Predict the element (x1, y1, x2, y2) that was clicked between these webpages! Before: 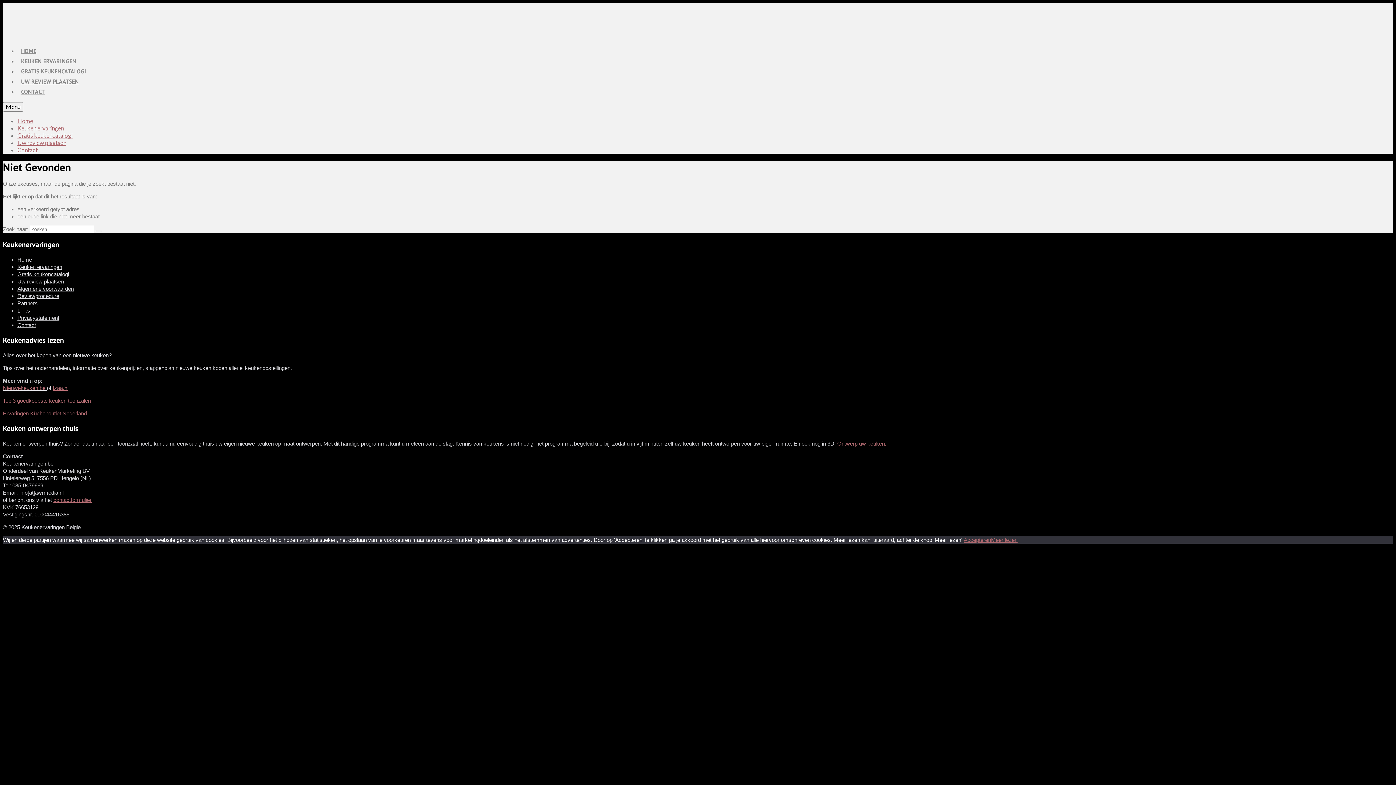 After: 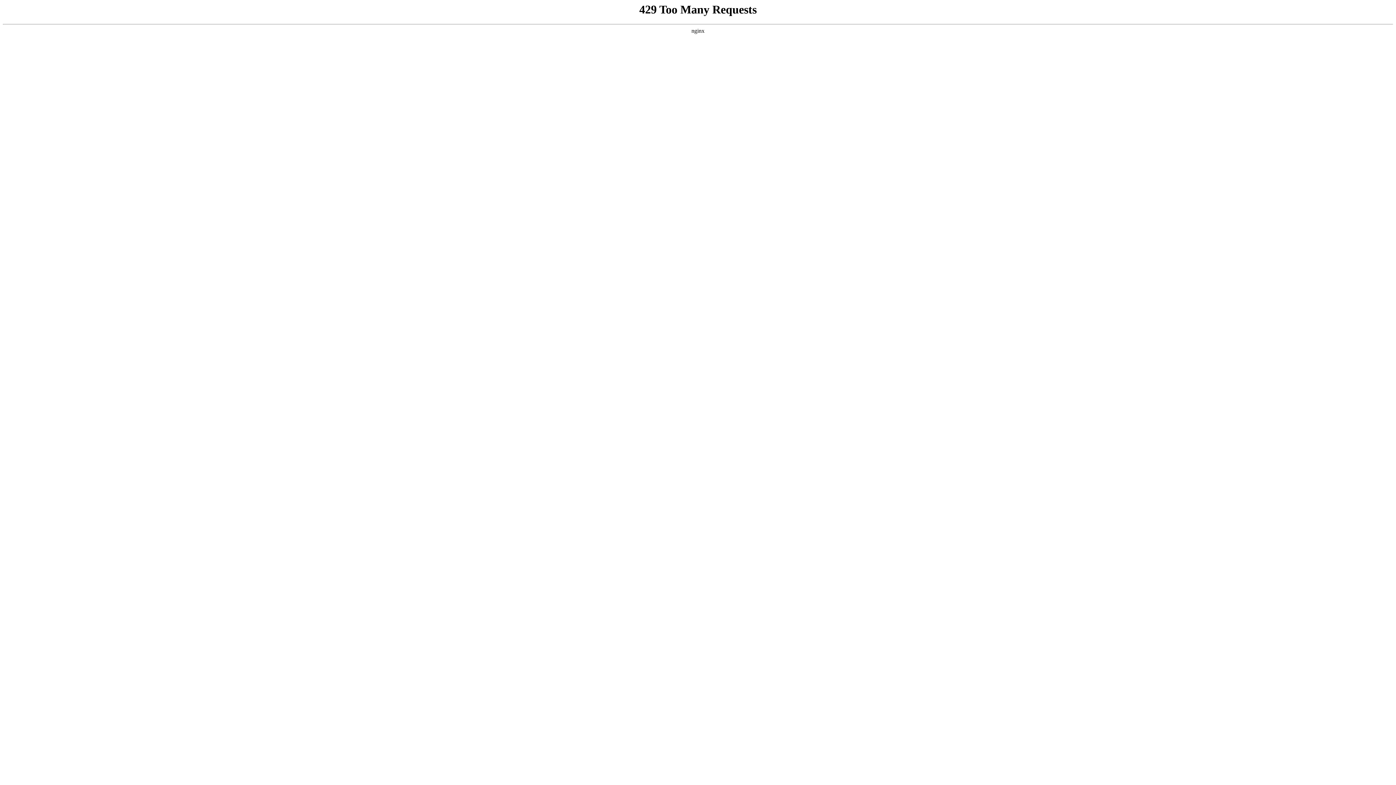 Action: bbox: (17, 307, 30, 313) label: Links